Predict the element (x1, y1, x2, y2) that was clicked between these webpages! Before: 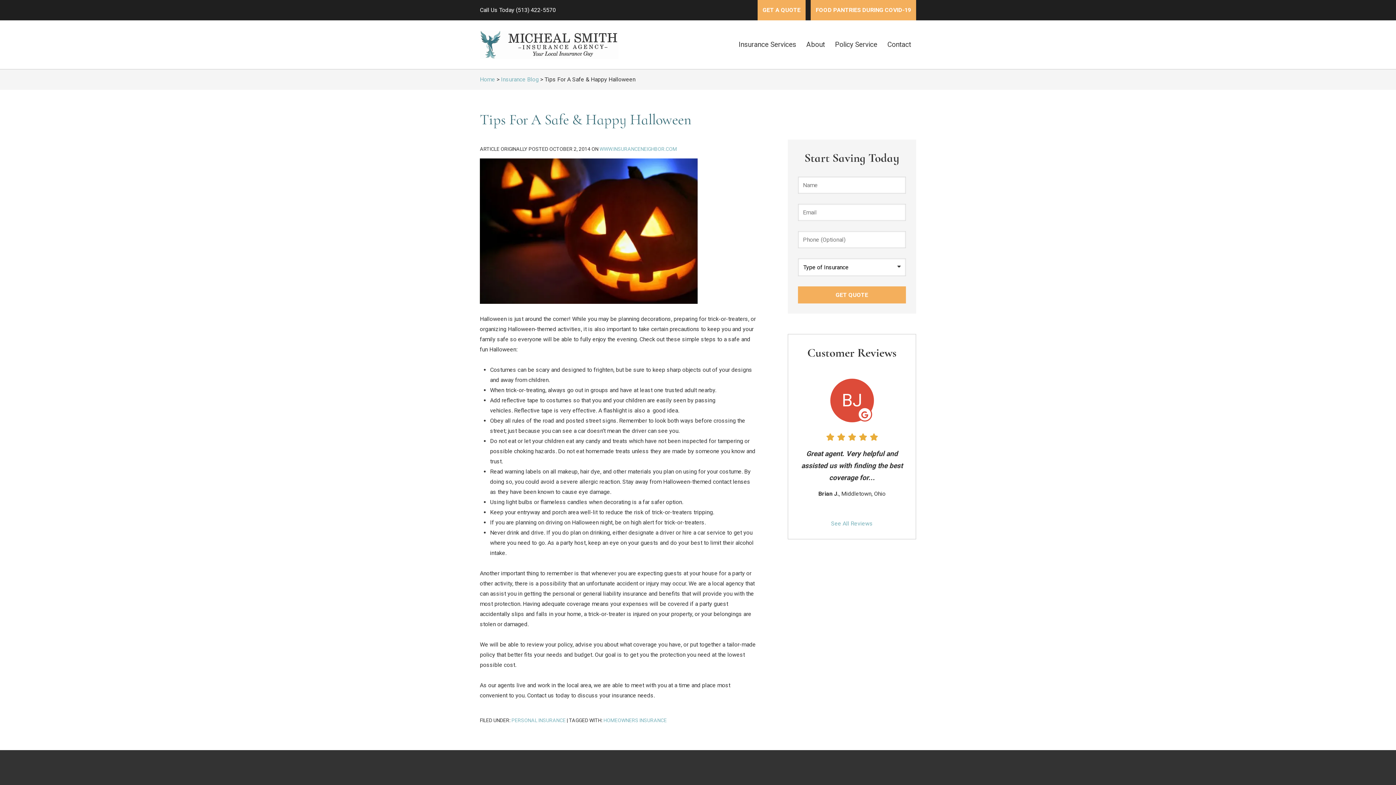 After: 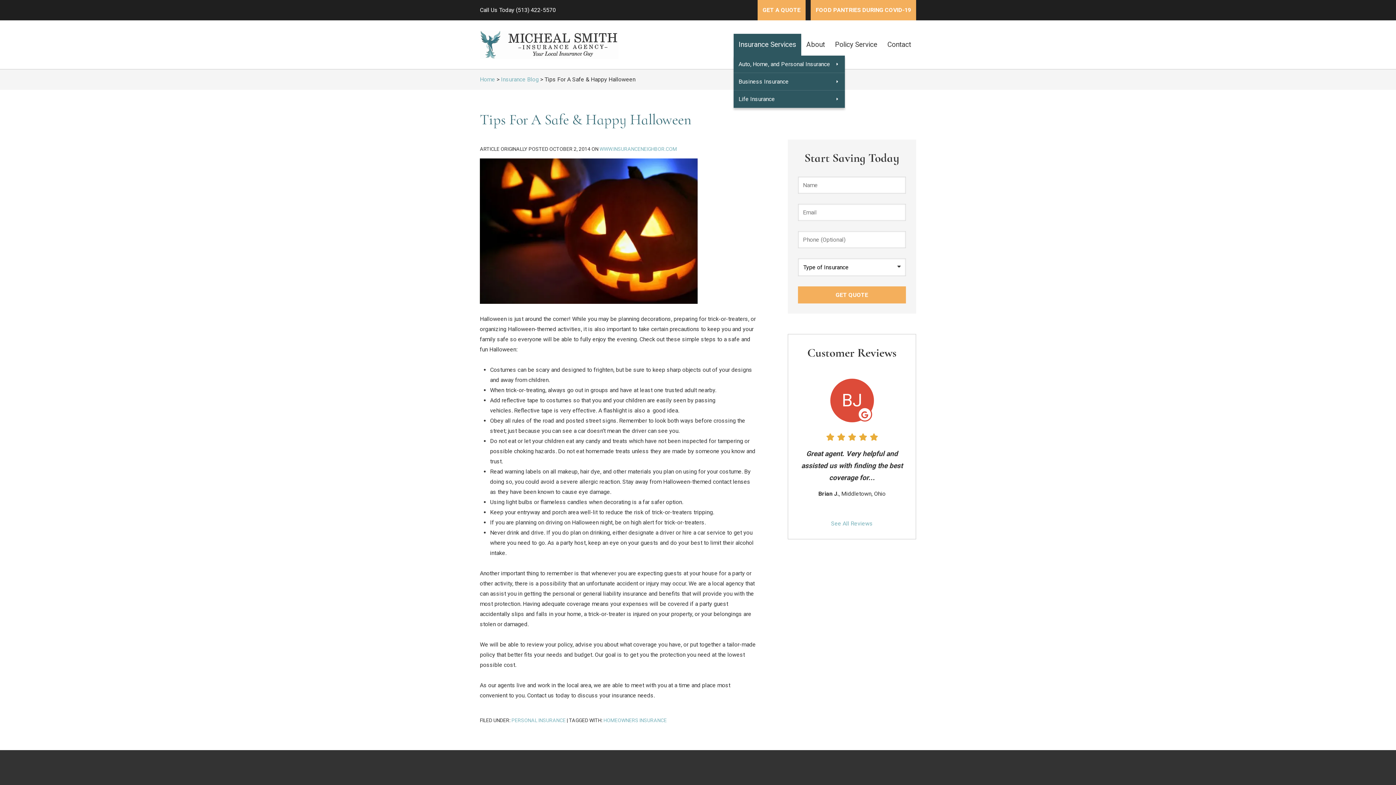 Action: label: Insurance Services bbox: (733, 33, 801, 55)